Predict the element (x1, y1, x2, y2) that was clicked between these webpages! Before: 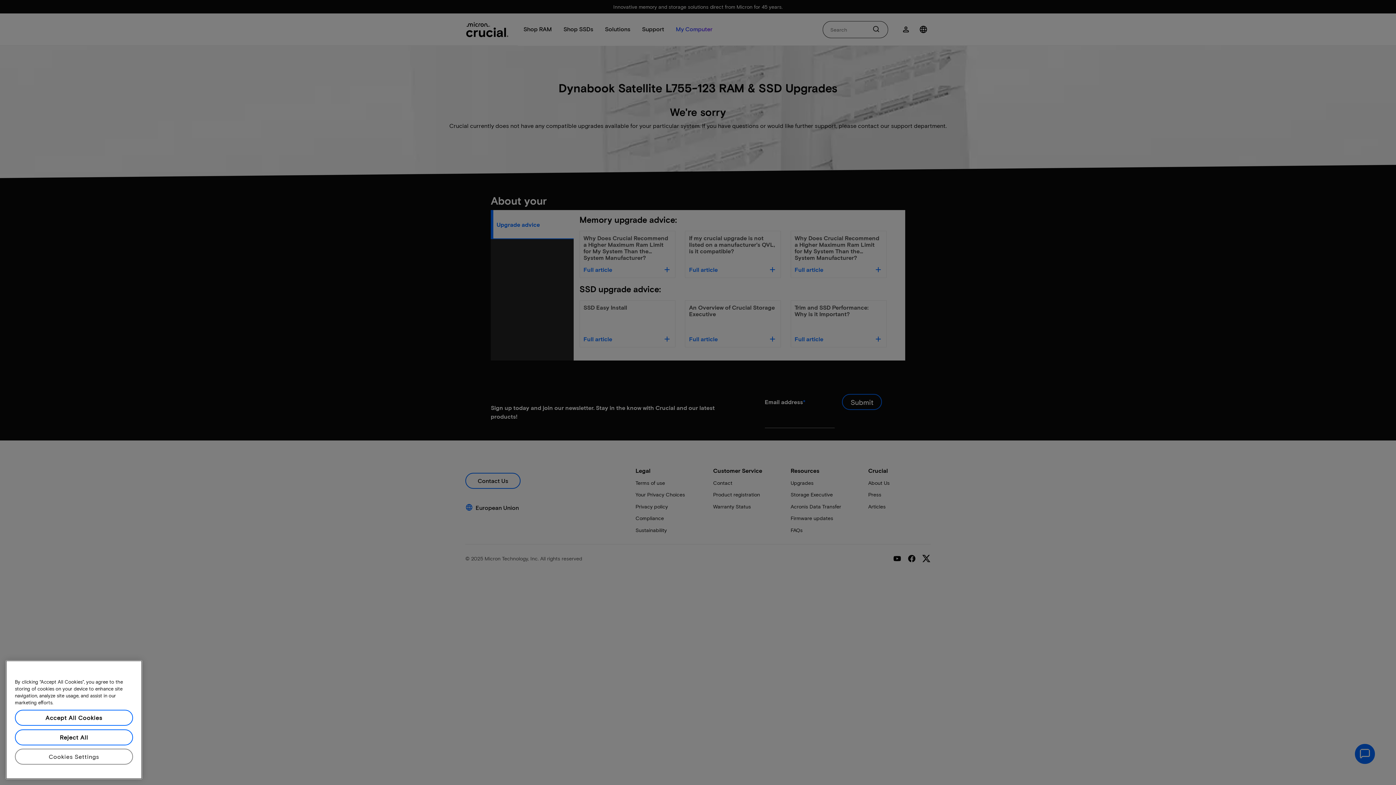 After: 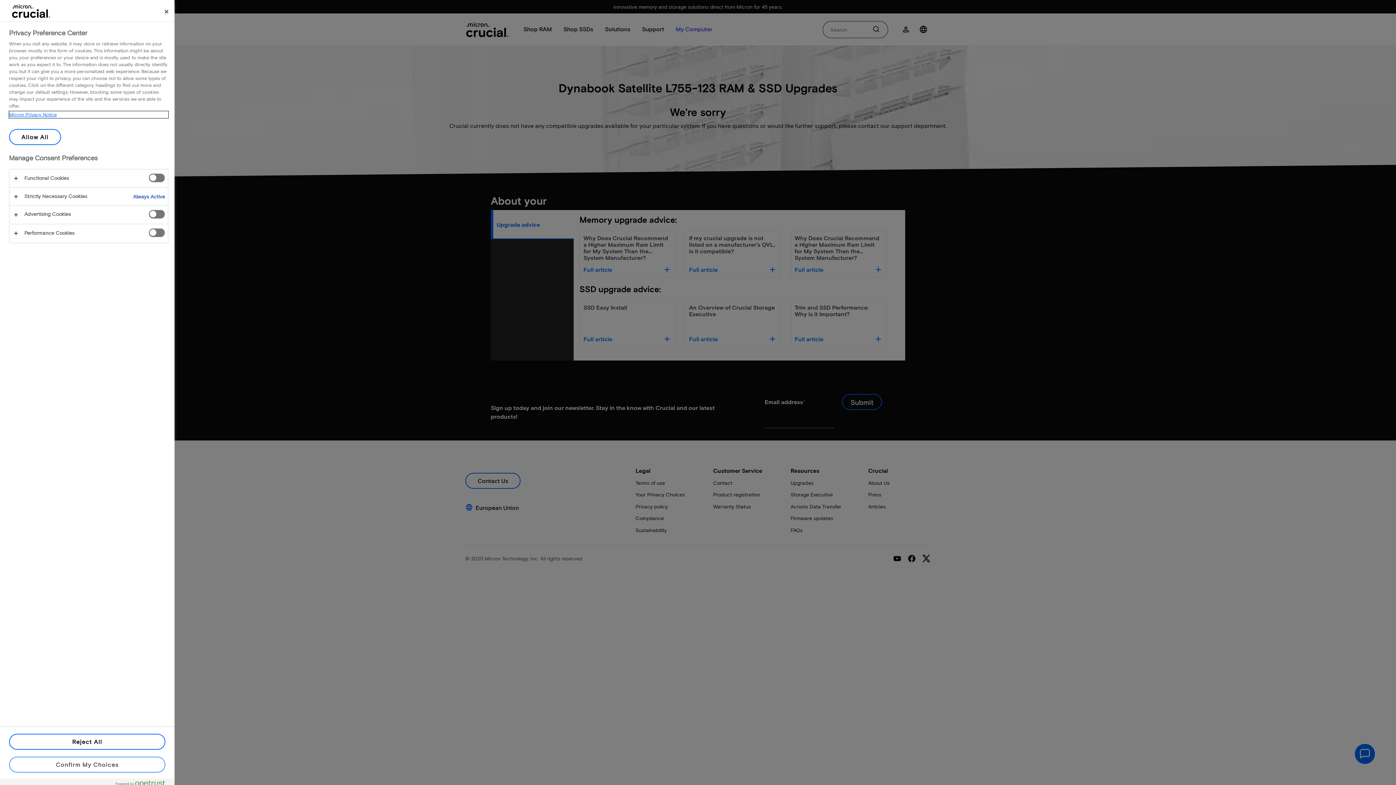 Action: label: Cookies Settings bbox: (14, 762, 133, 778)